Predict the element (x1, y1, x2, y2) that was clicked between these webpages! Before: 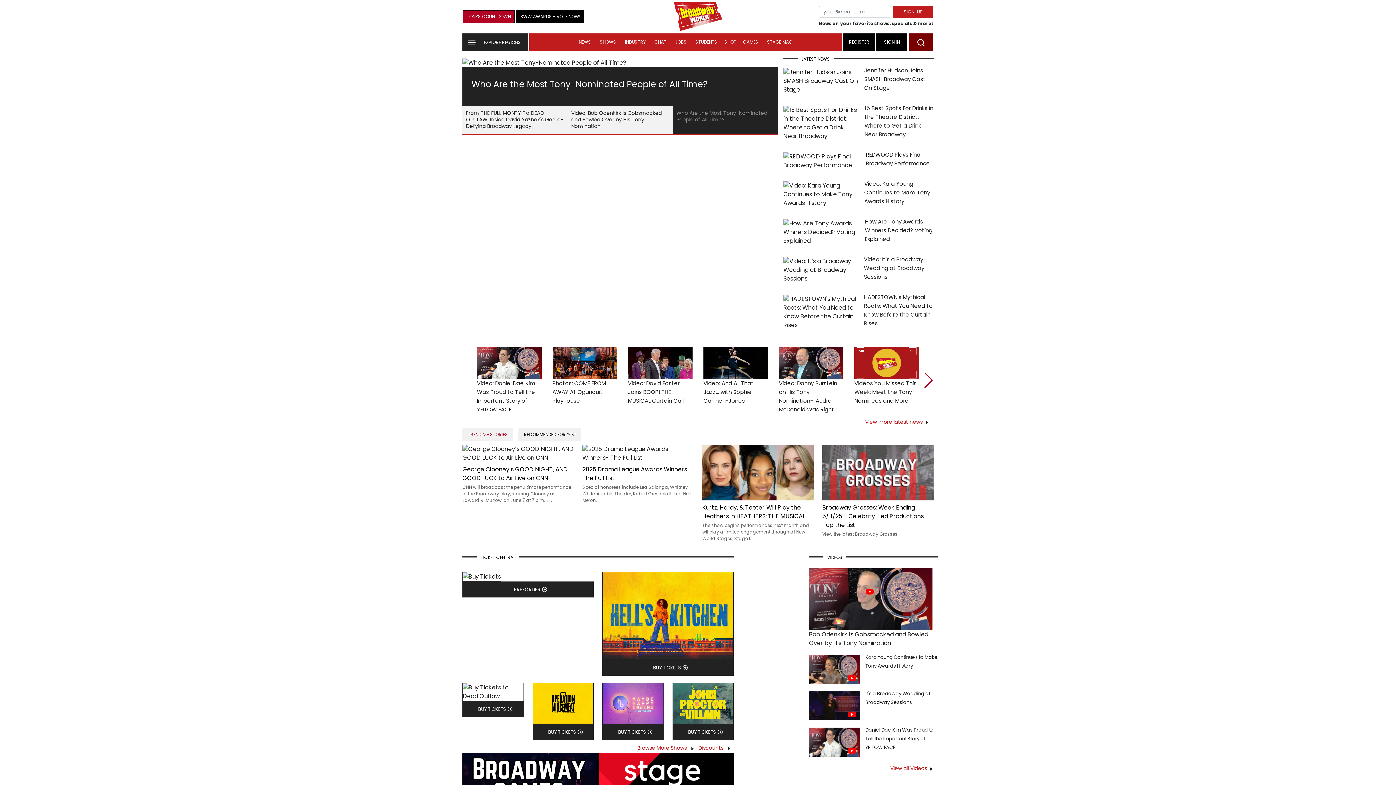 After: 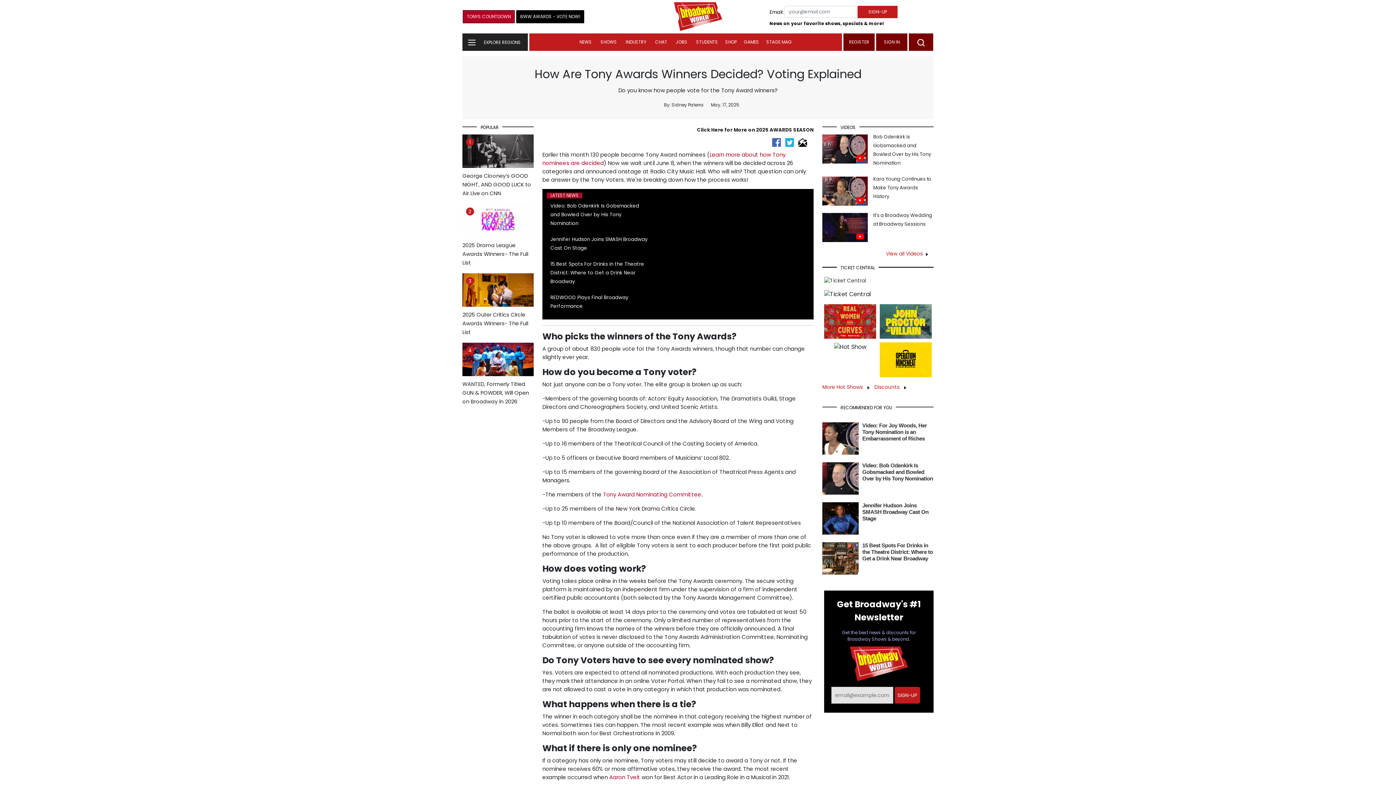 Action: bbox: (783, 229, 859, 238)